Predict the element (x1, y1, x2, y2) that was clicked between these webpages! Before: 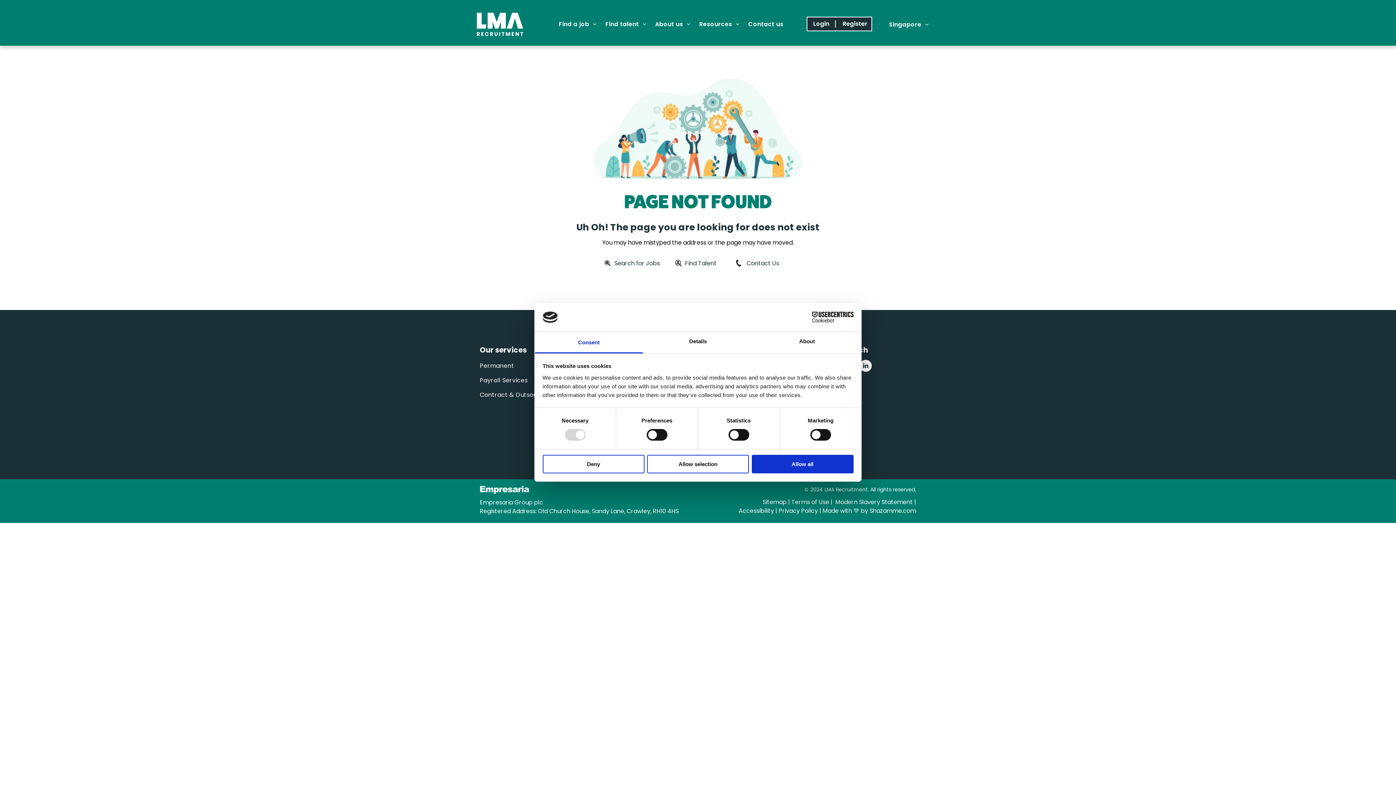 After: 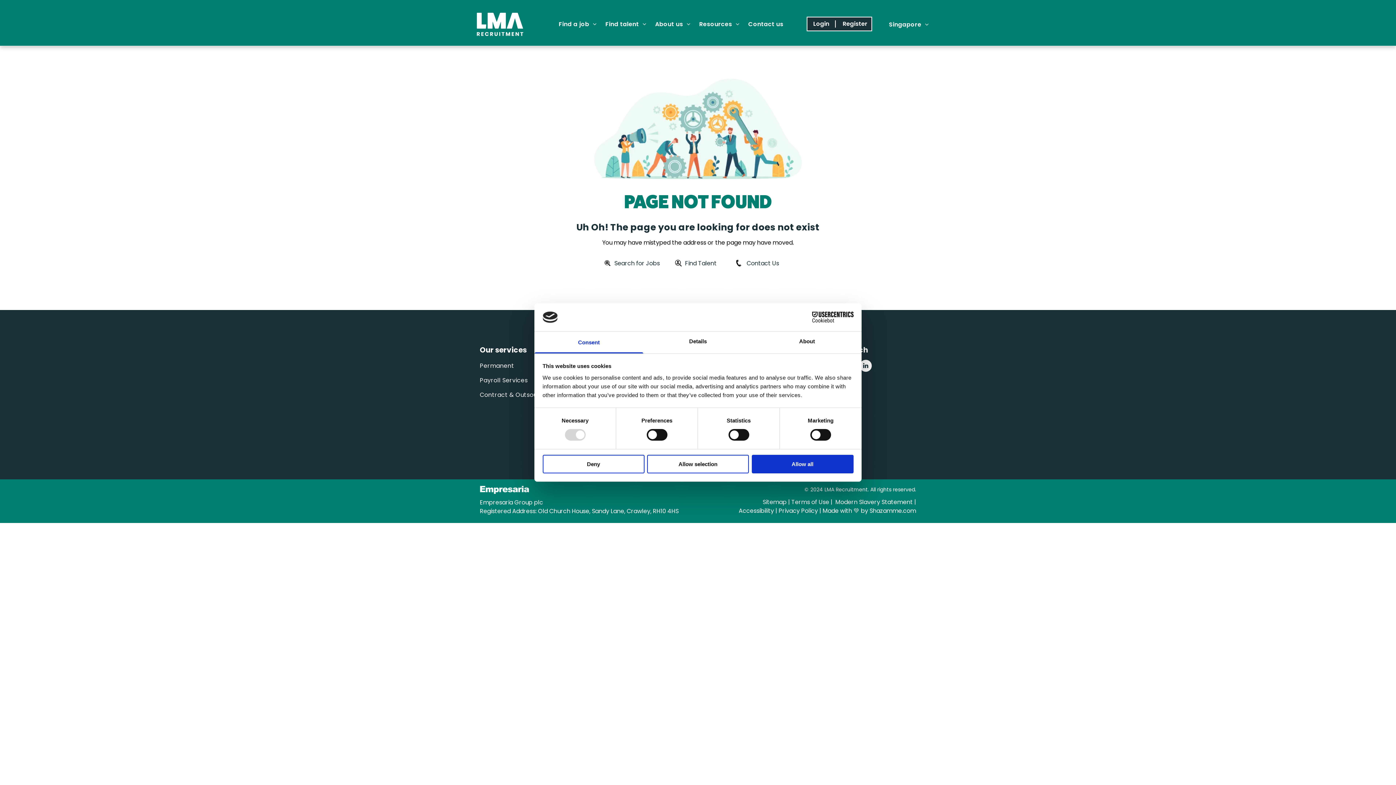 Action: bbox: (790, 311, 853, 322) label: Cookiebot - opens in a new window